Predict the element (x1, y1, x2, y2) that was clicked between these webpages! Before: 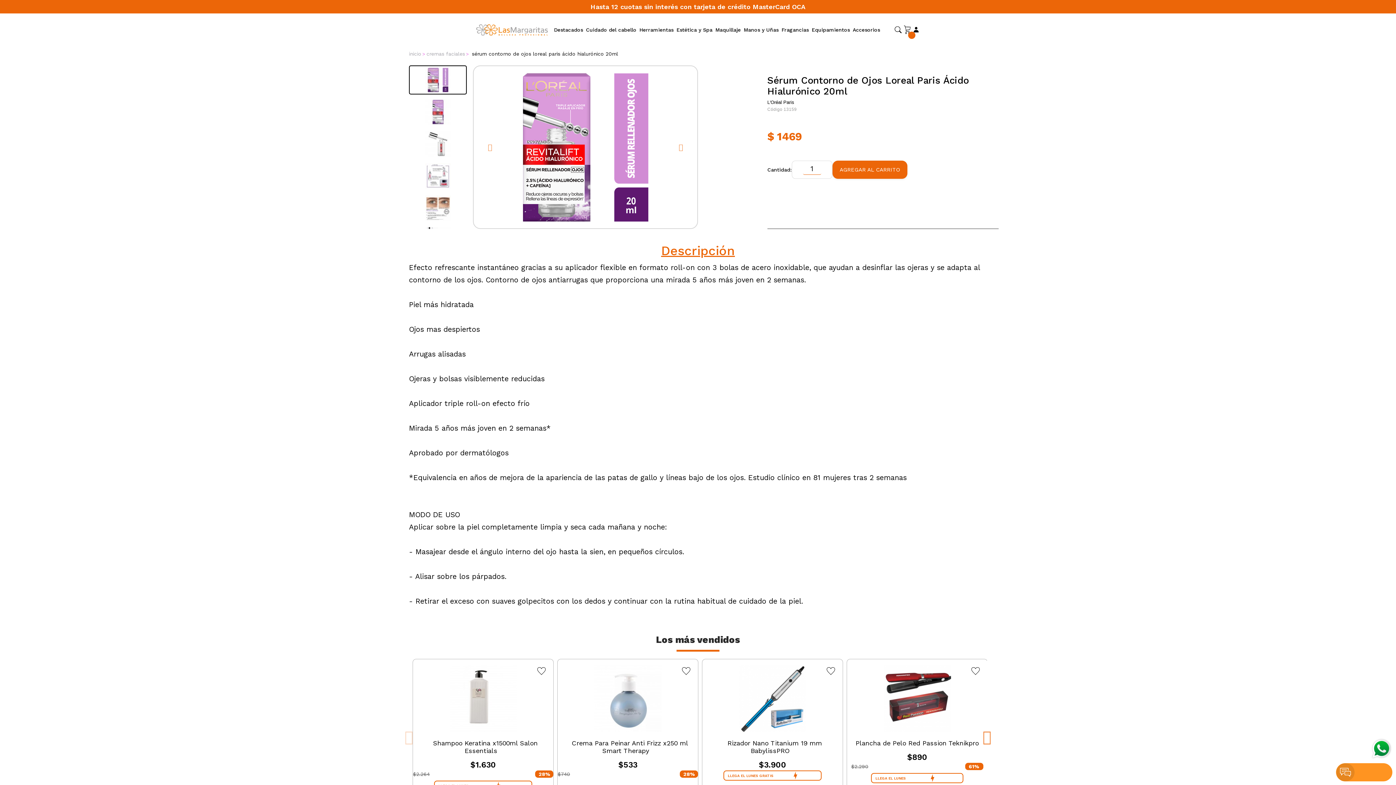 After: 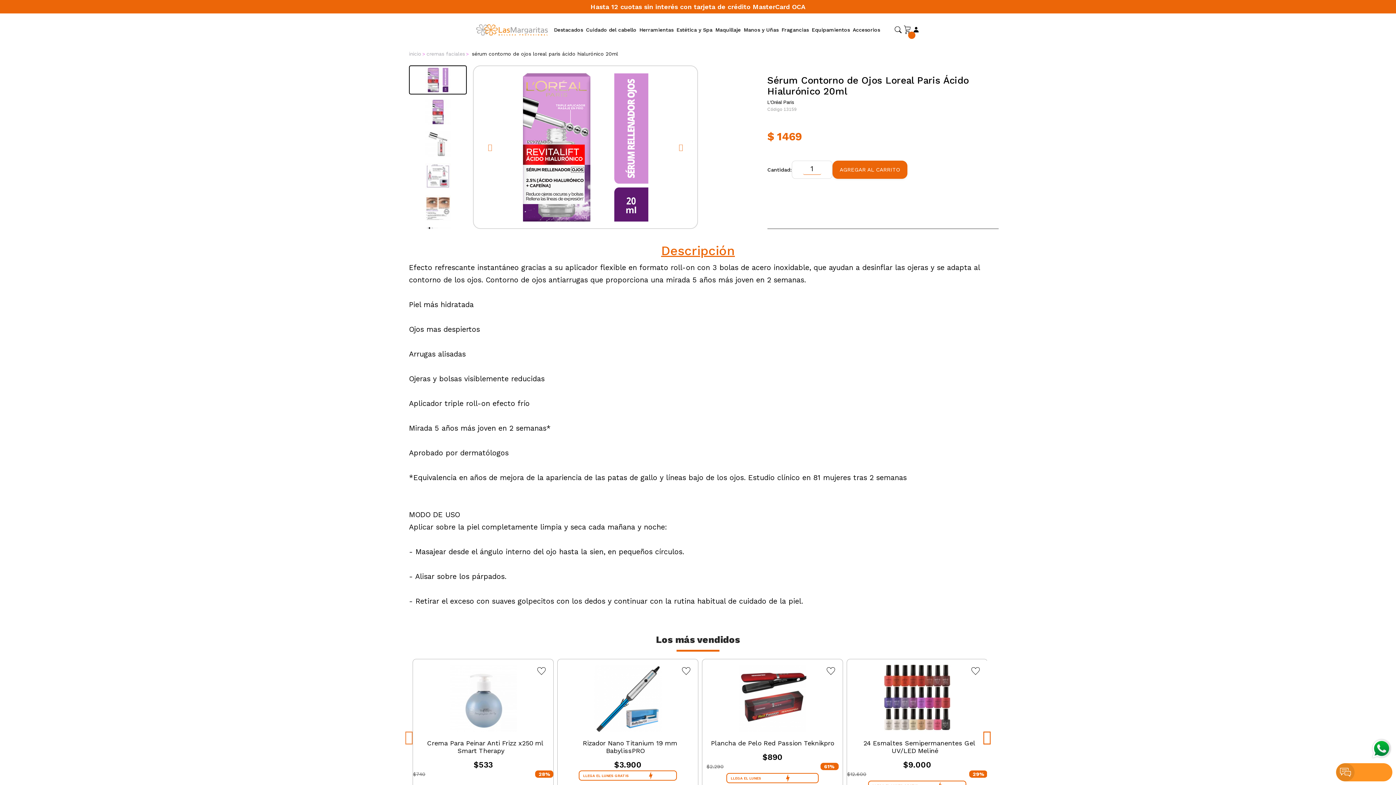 Action: label: Next bbox: (980, 730, 994, 744)